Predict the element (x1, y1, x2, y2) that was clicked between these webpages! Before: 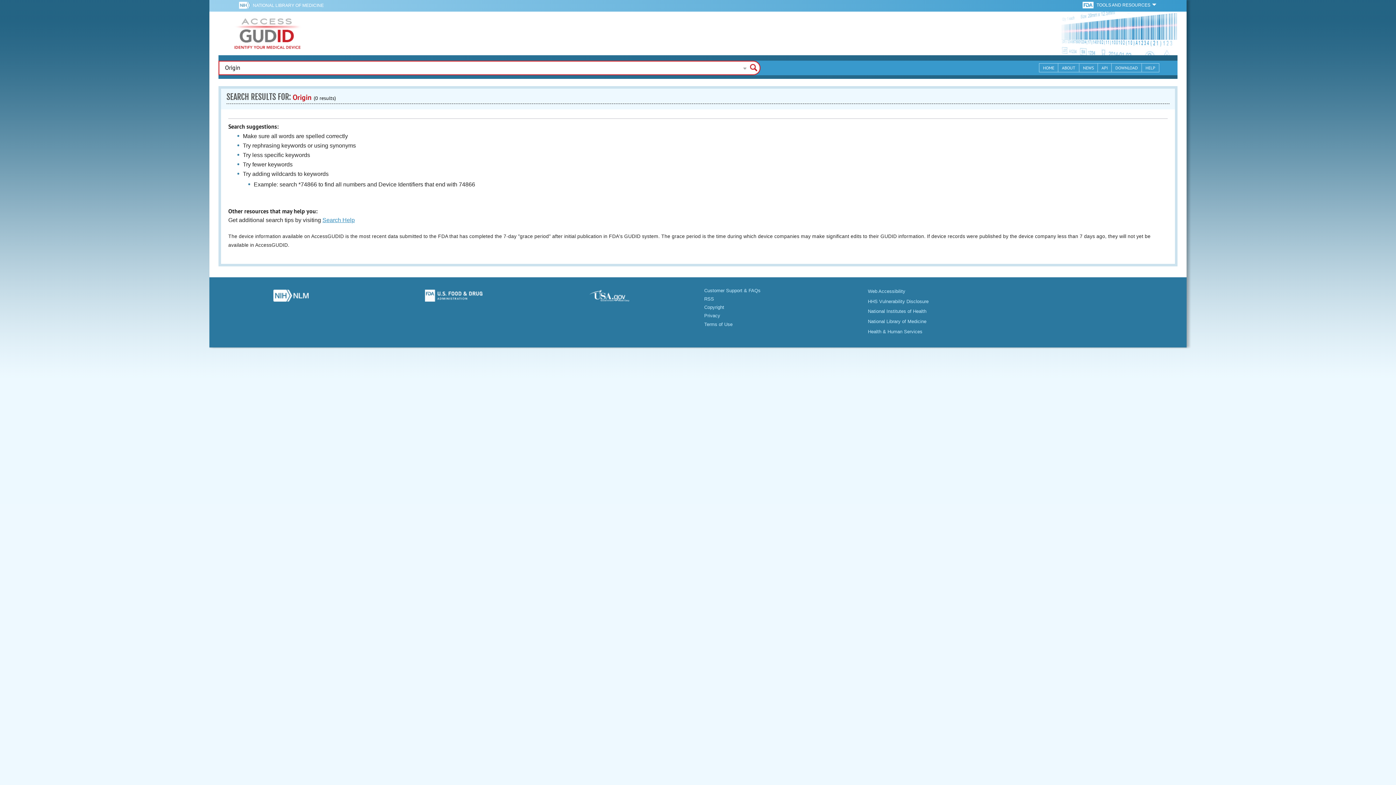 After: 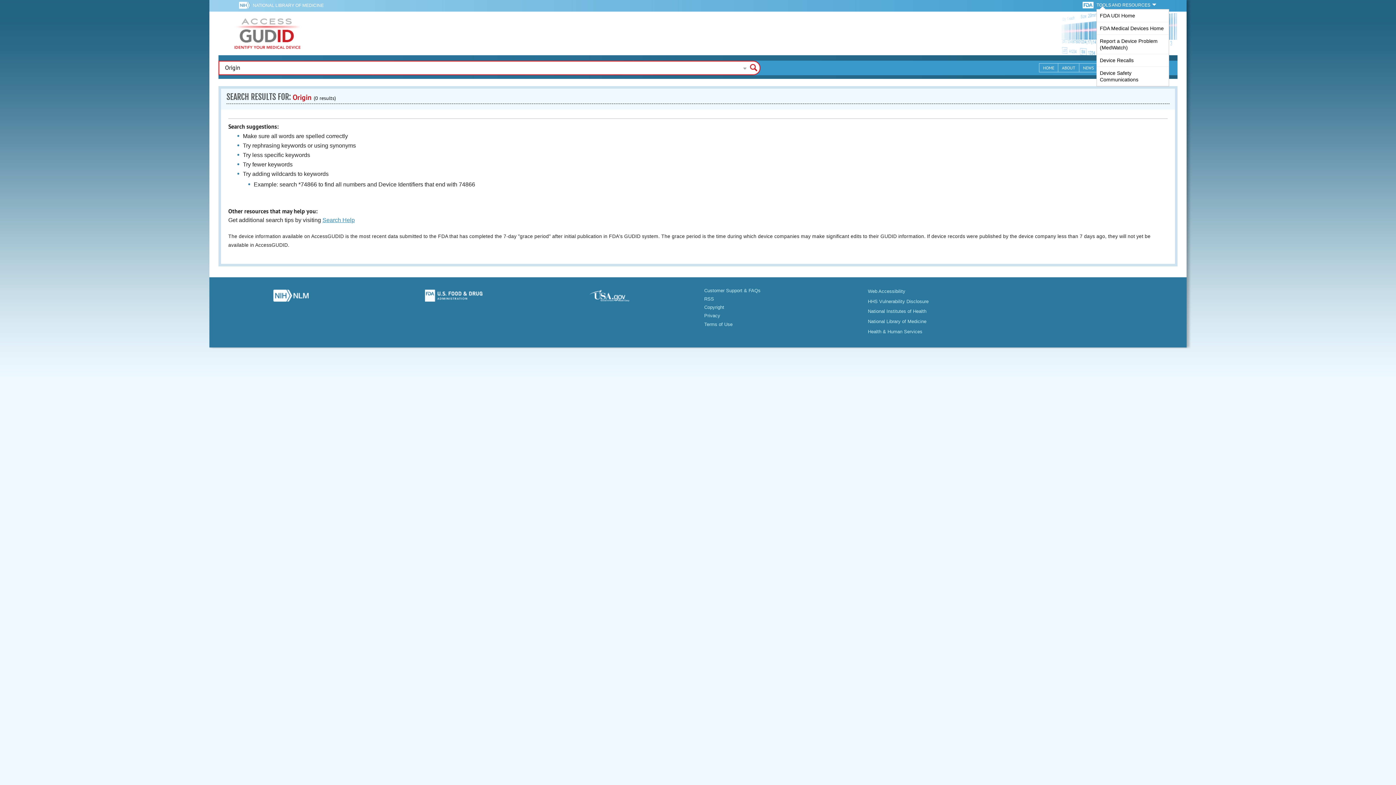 Action: bbox: (1096, 0, 1157, 8) label: TOOLS AND RESOURCES 